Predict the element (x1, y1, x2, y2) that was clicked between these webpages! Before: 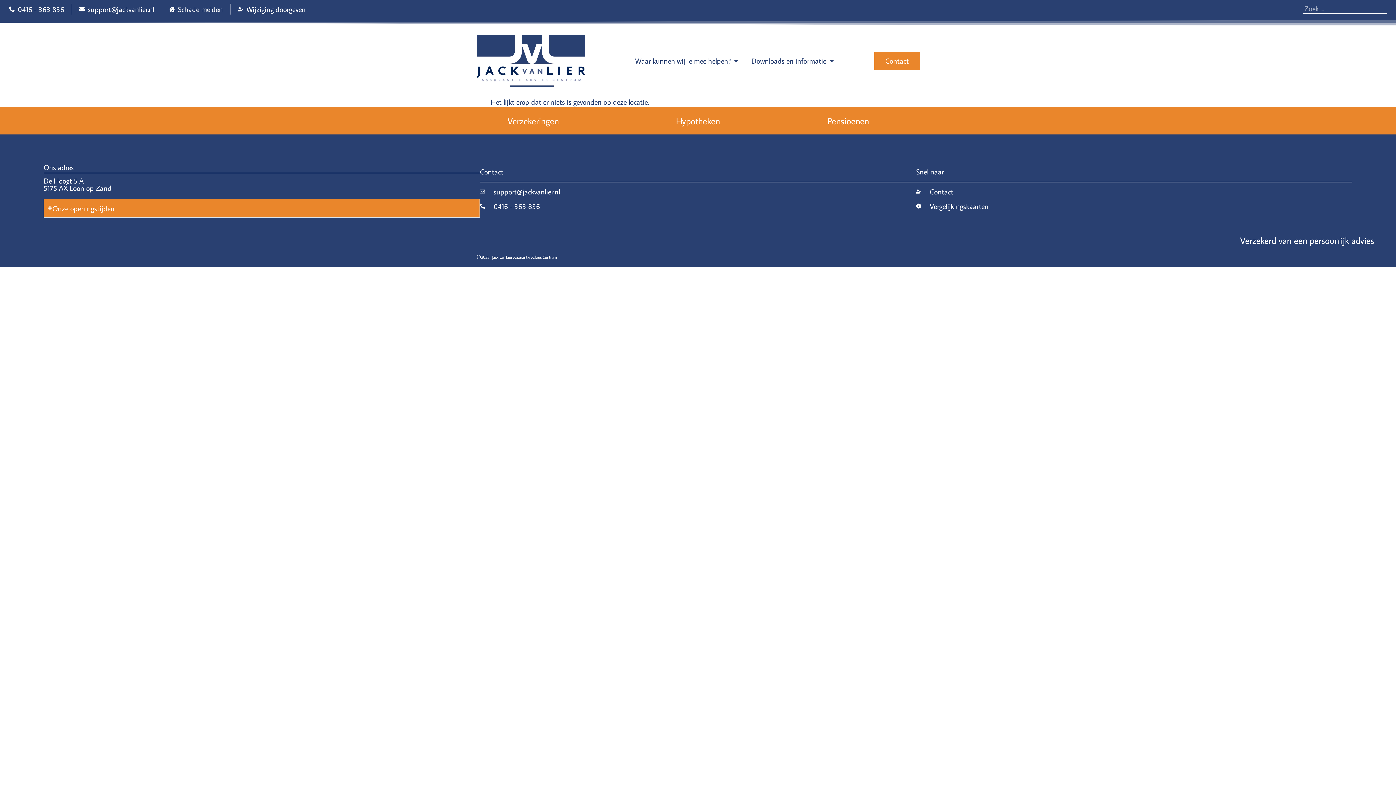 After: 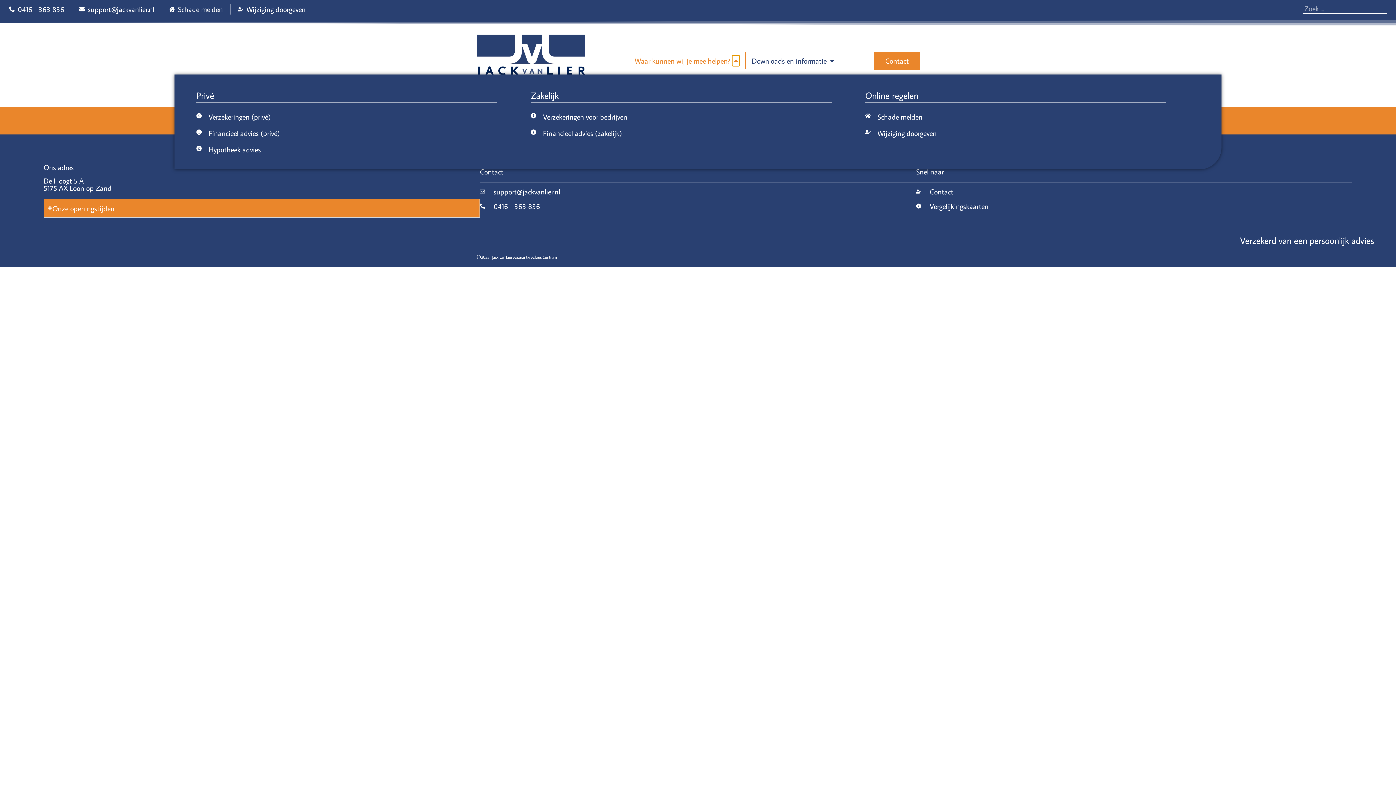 Action: bbox: (732, 55, 740, 66) label: Open Waar kunnen wij je mee helpen?